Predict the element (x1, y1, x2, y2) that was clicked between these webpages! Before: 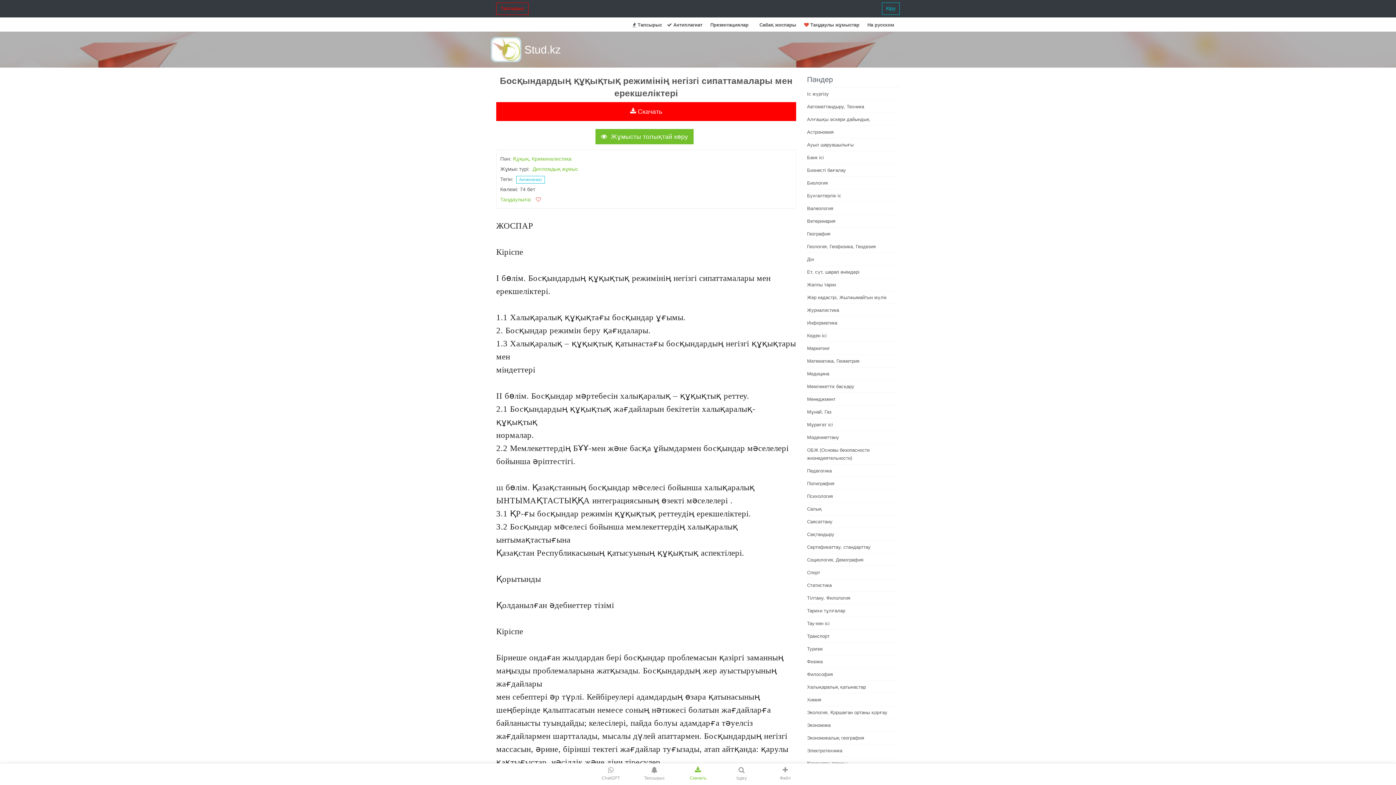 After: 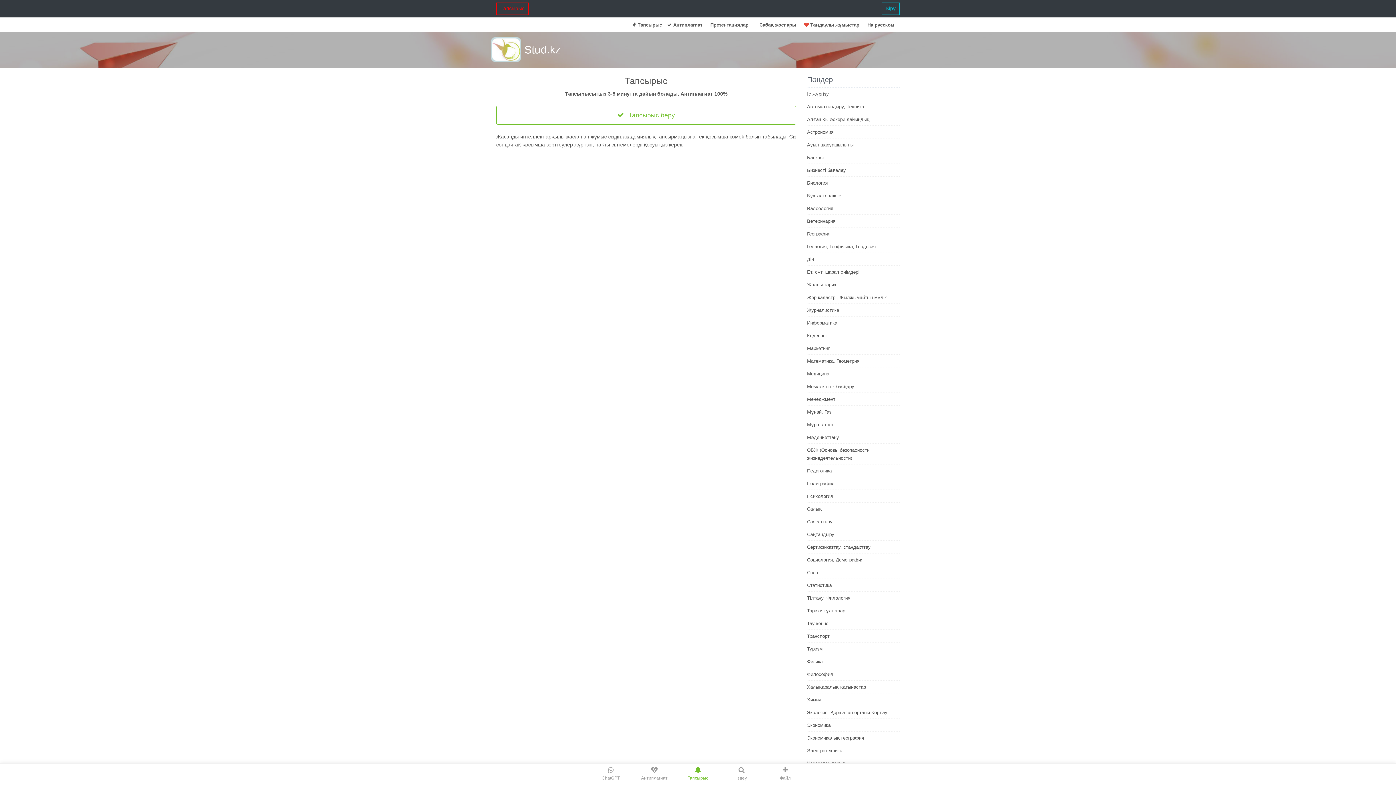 Action: label: Тапсырыс bbox: (496, 2, 528, 14)